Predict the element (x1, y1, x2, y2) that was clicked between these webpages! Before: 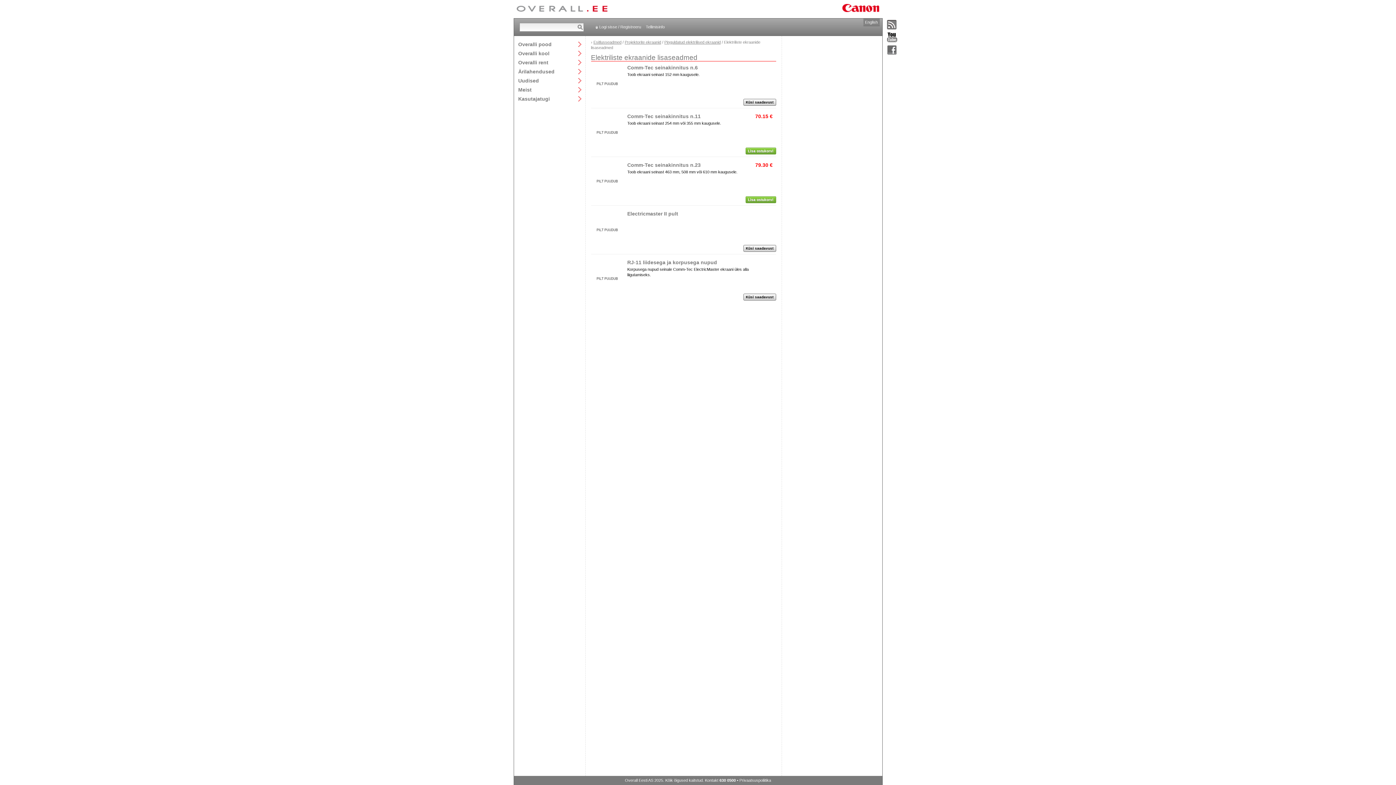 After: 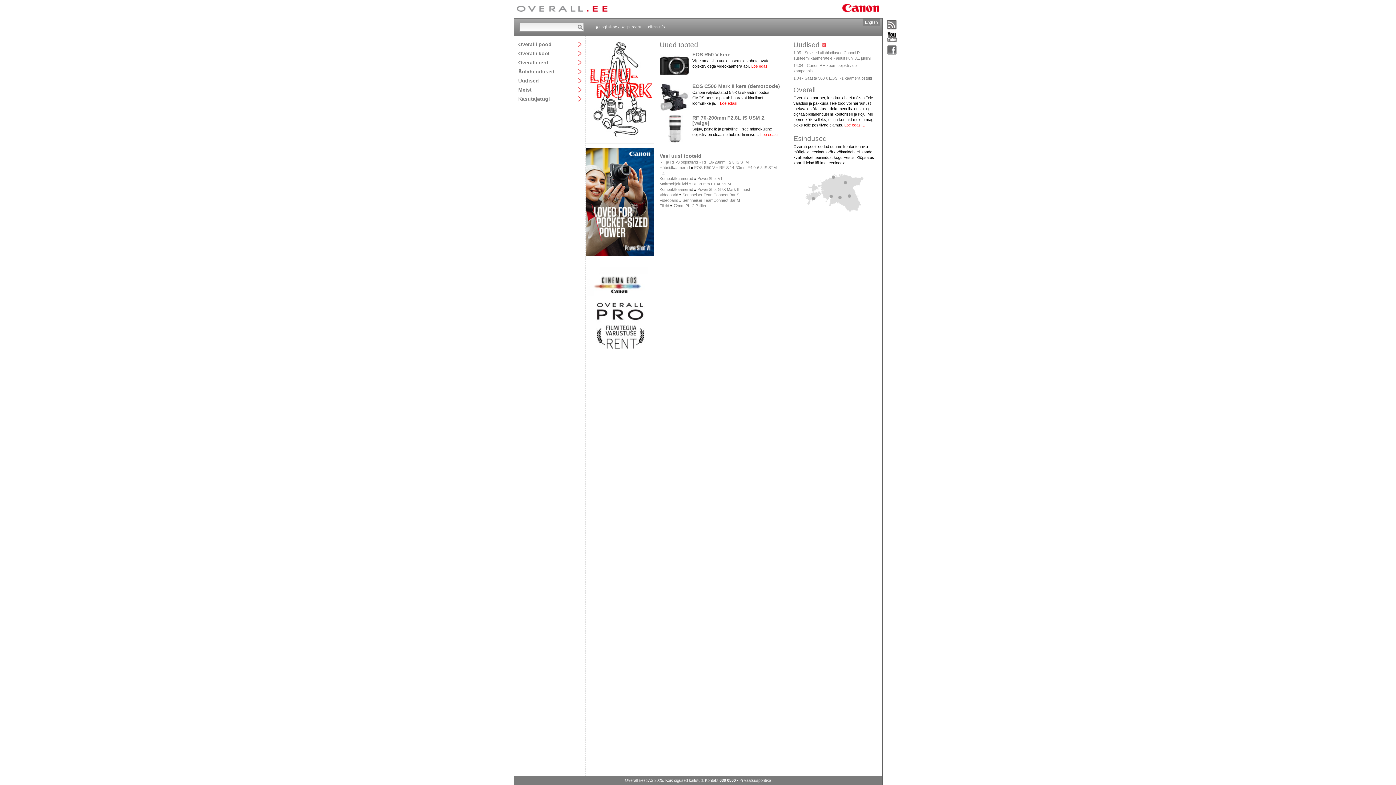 Action: bbox: (516, 5, 607, 12)